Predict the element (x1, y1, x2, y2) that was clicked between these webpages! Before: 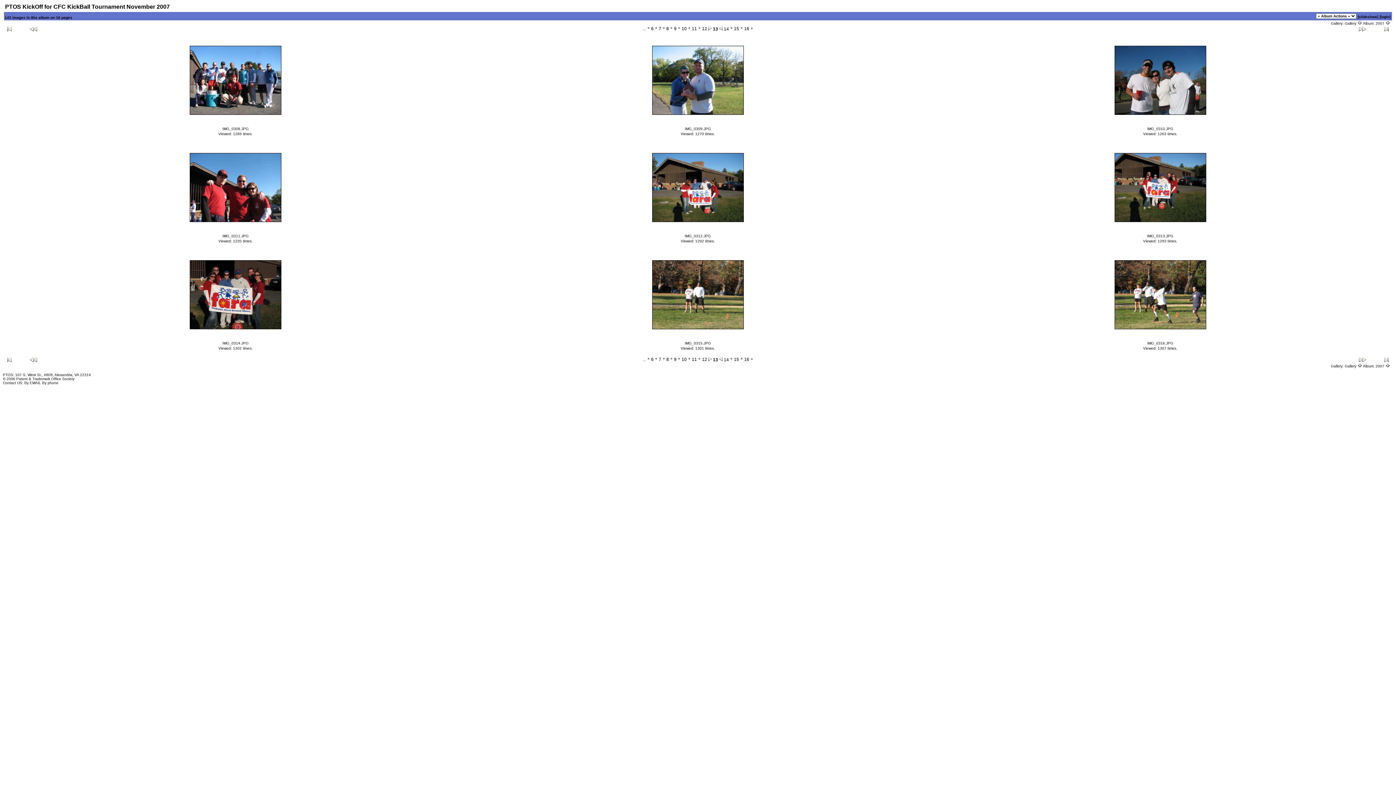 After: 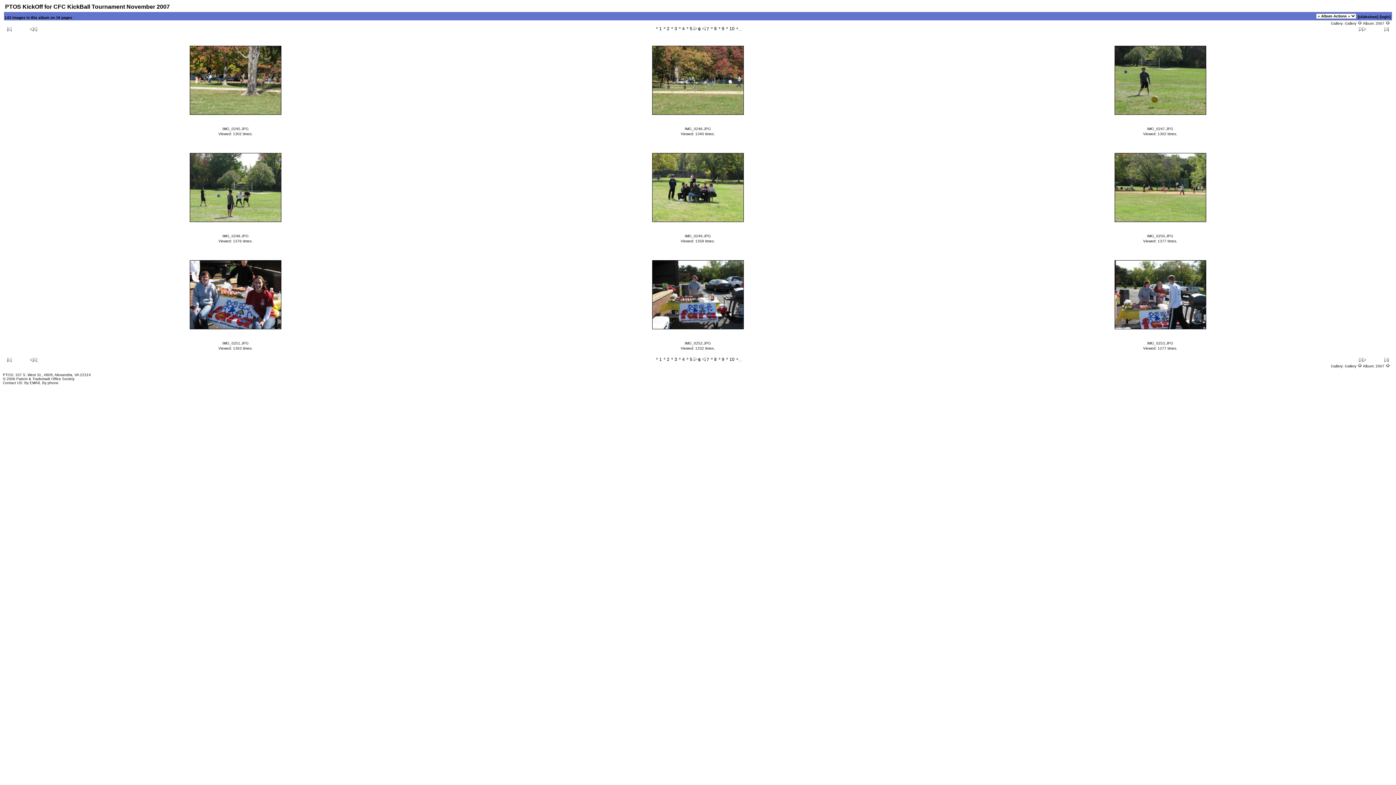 Action: label: 6 bbox: (651, 26, 653, 31)